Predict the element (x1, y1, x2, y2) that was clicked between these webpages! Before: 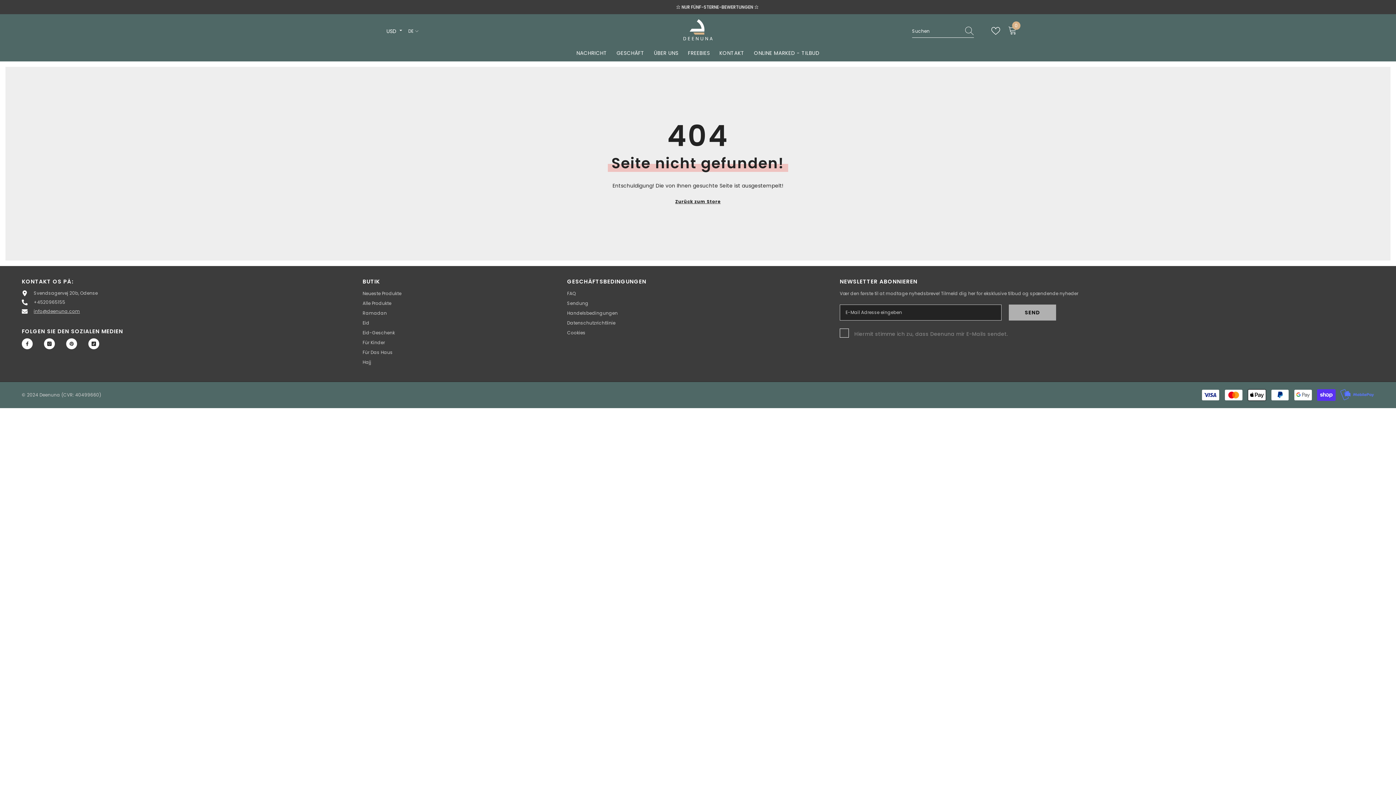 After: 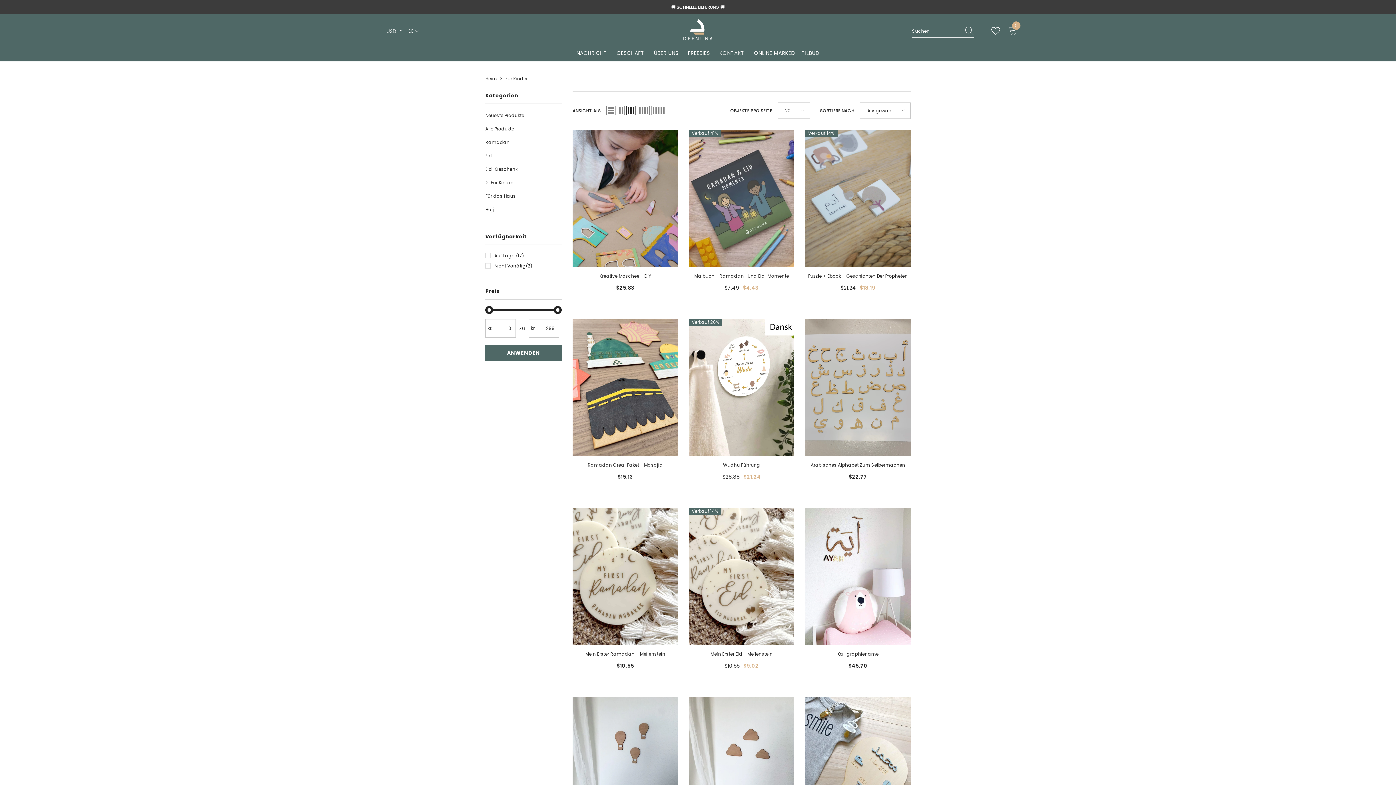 Action: bbox: (362, 337, 385, 347) label: Für Kinder